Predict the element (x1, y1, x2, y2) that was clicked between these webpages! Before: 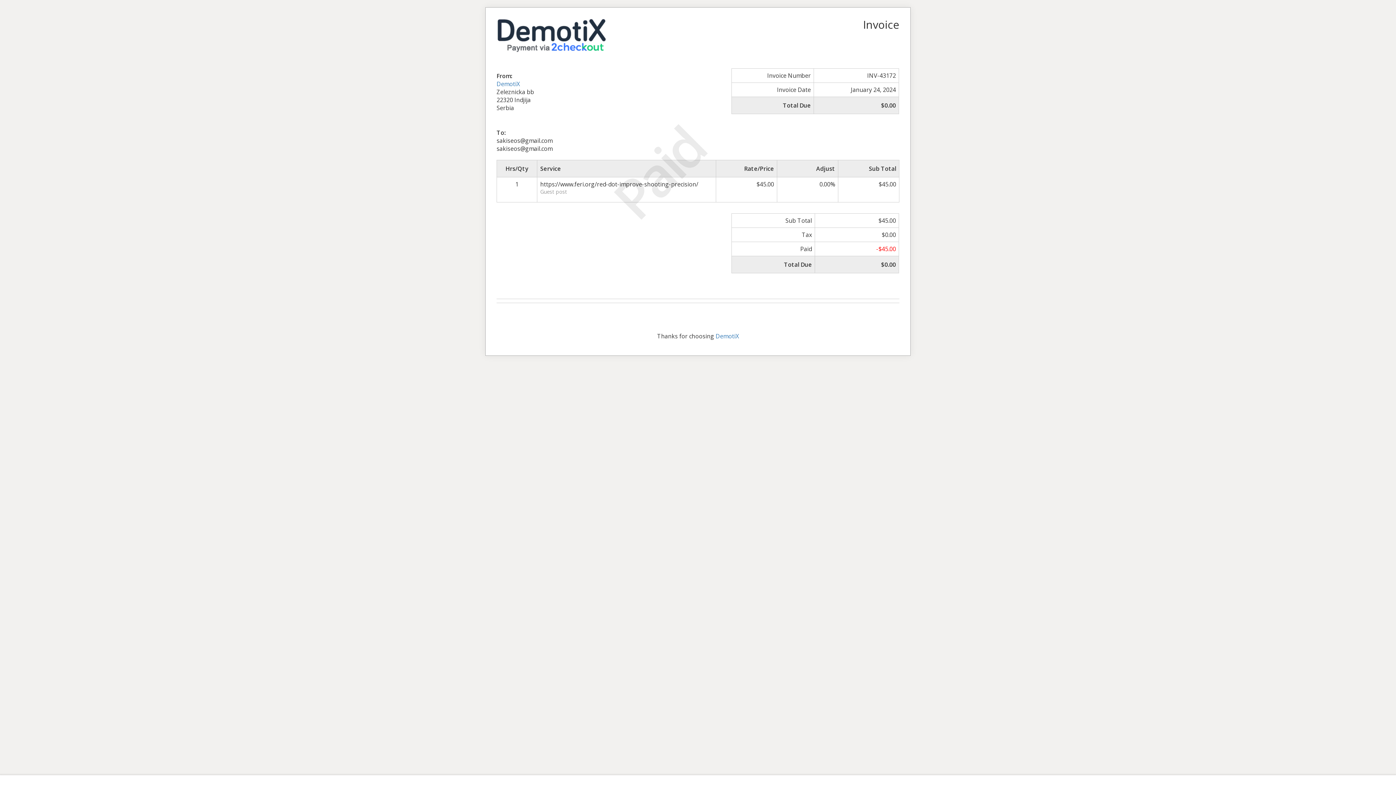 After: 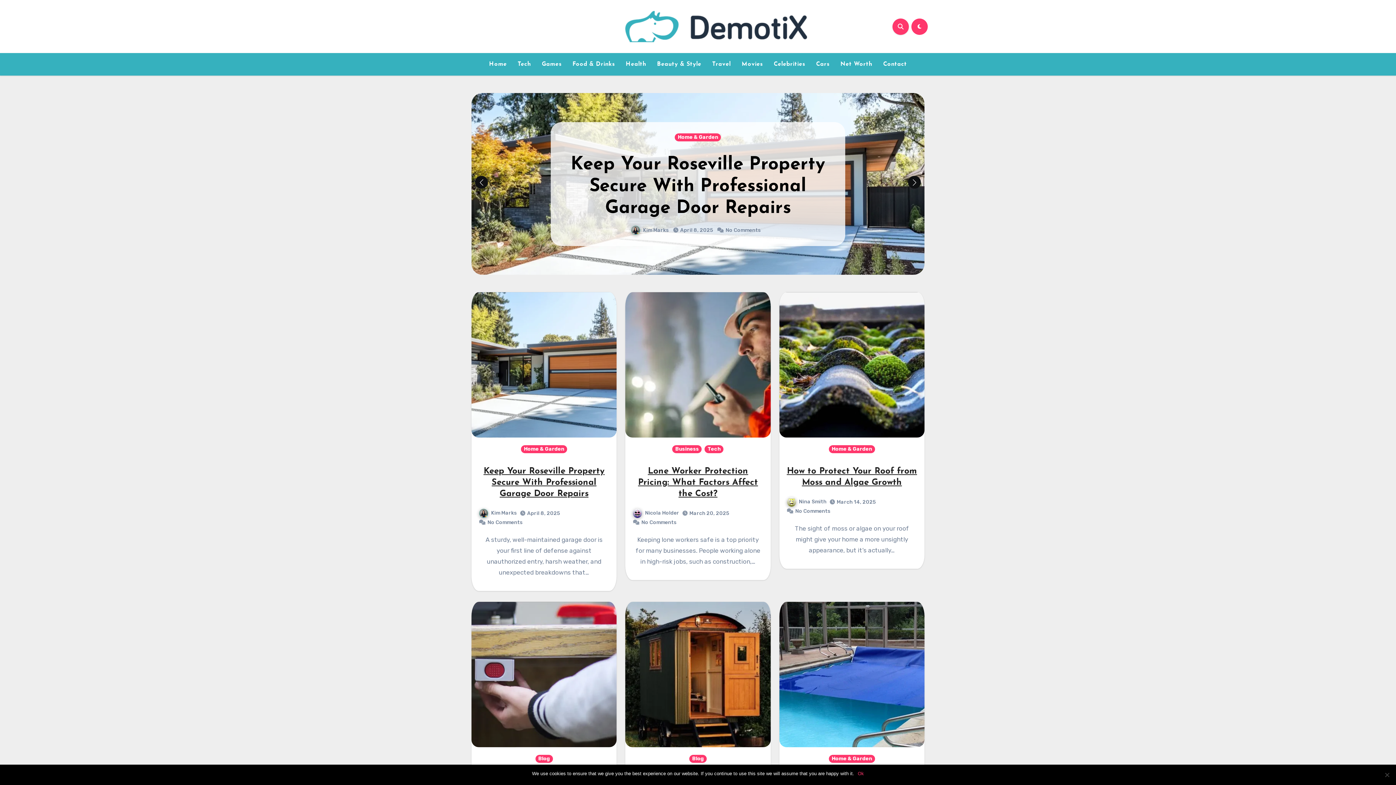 Action: bbox: (715, 332, 739, 340) label: DemotiX